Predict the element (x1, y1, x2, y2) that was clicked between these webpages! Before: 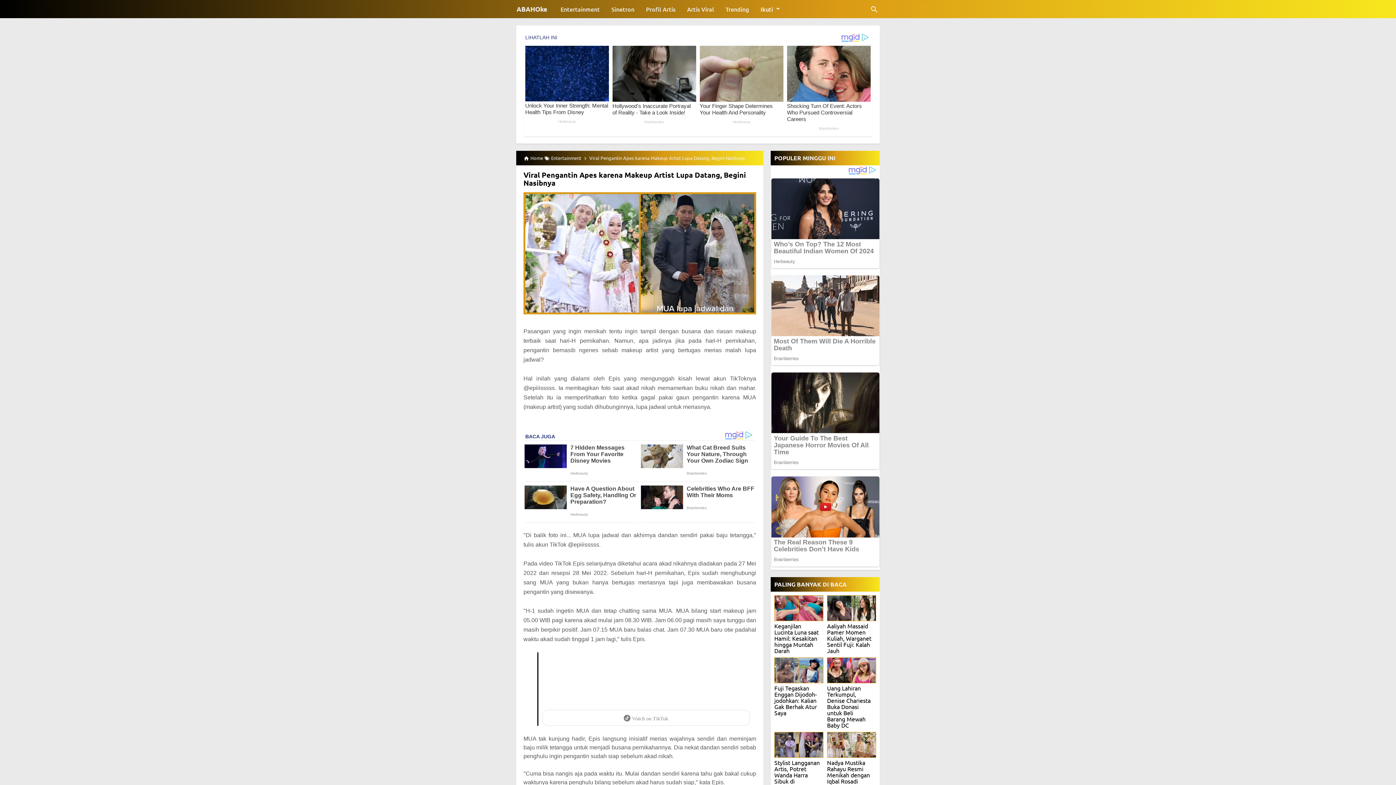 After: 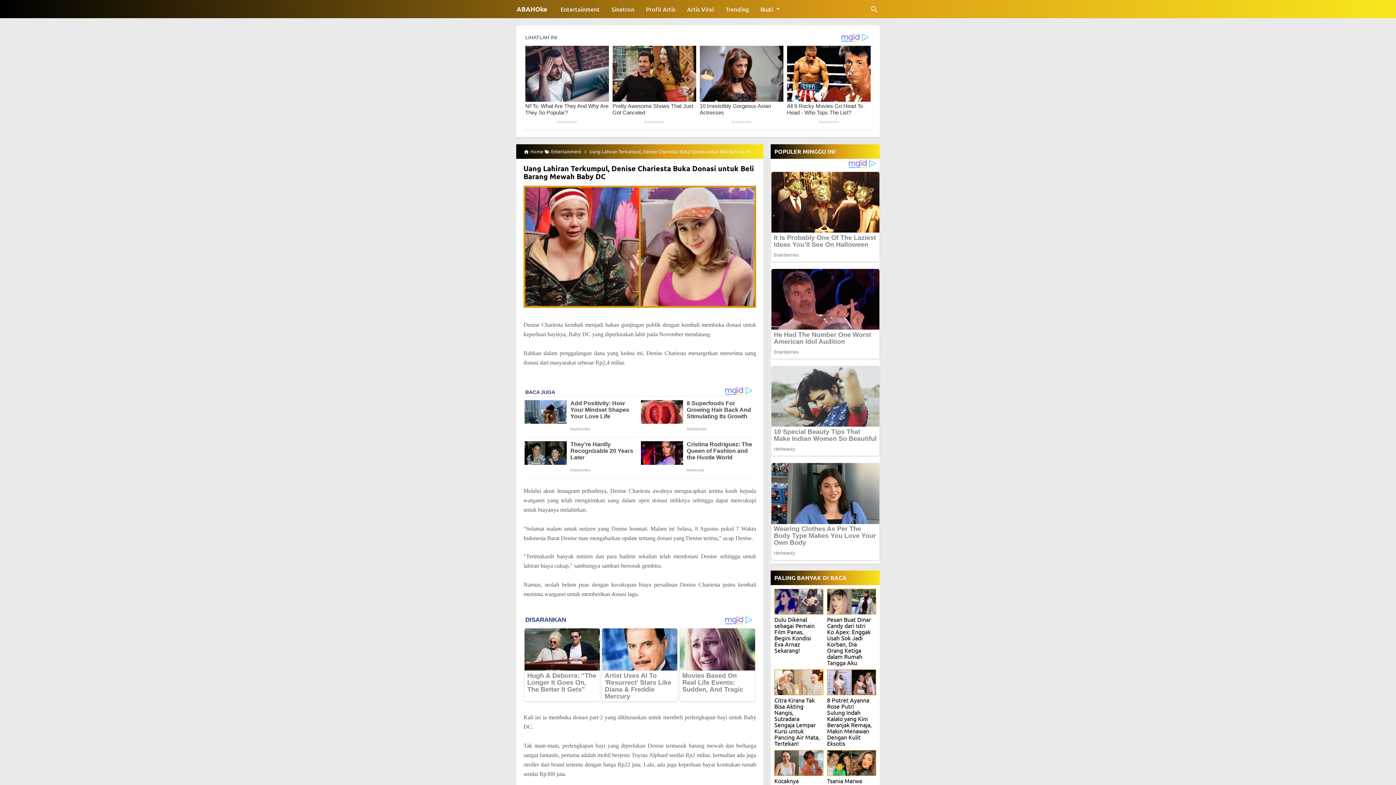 Action: bbox: (827, 575, 876, 646) label: Uang Lahiran Terkumpul, Denise Chariesta Buka Donasi untuk Beli Barang Mewah Baby DC